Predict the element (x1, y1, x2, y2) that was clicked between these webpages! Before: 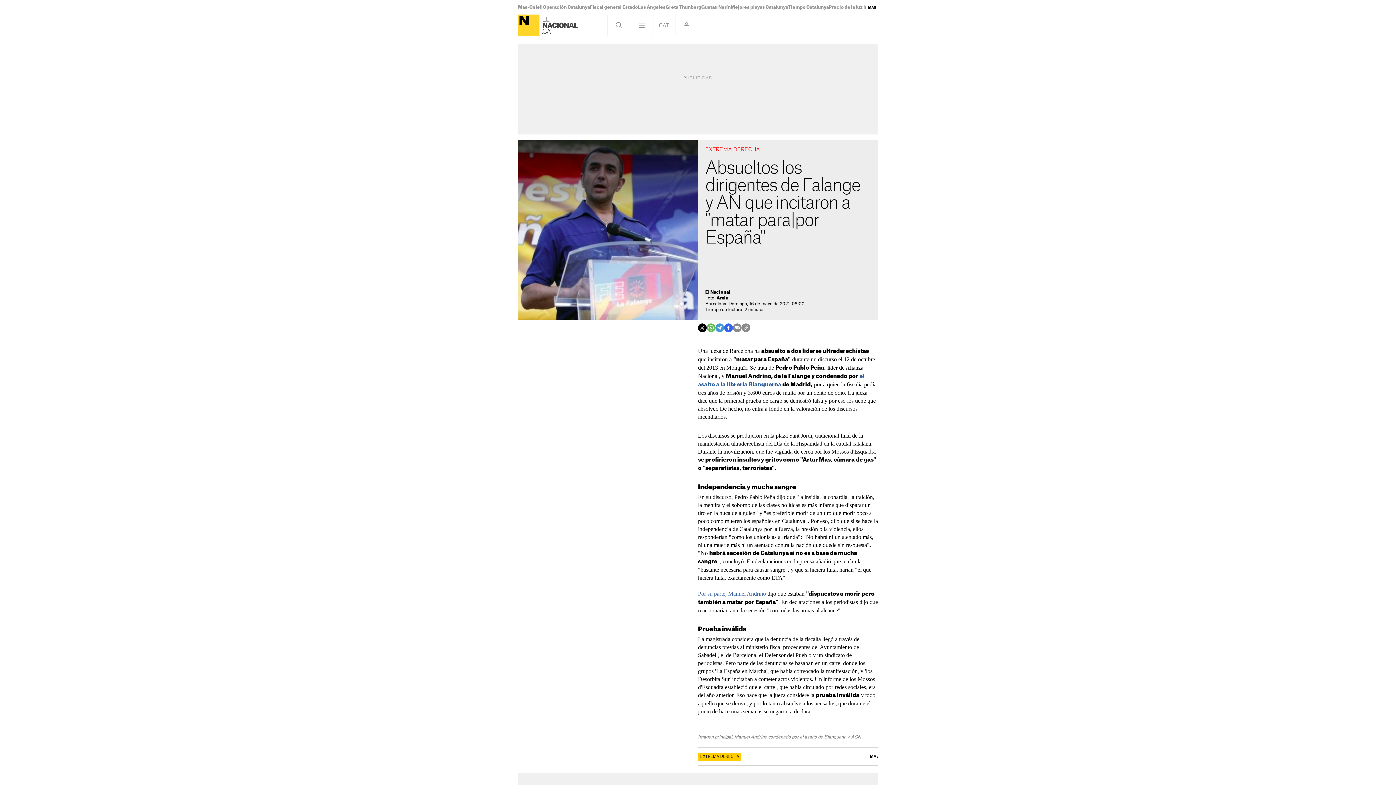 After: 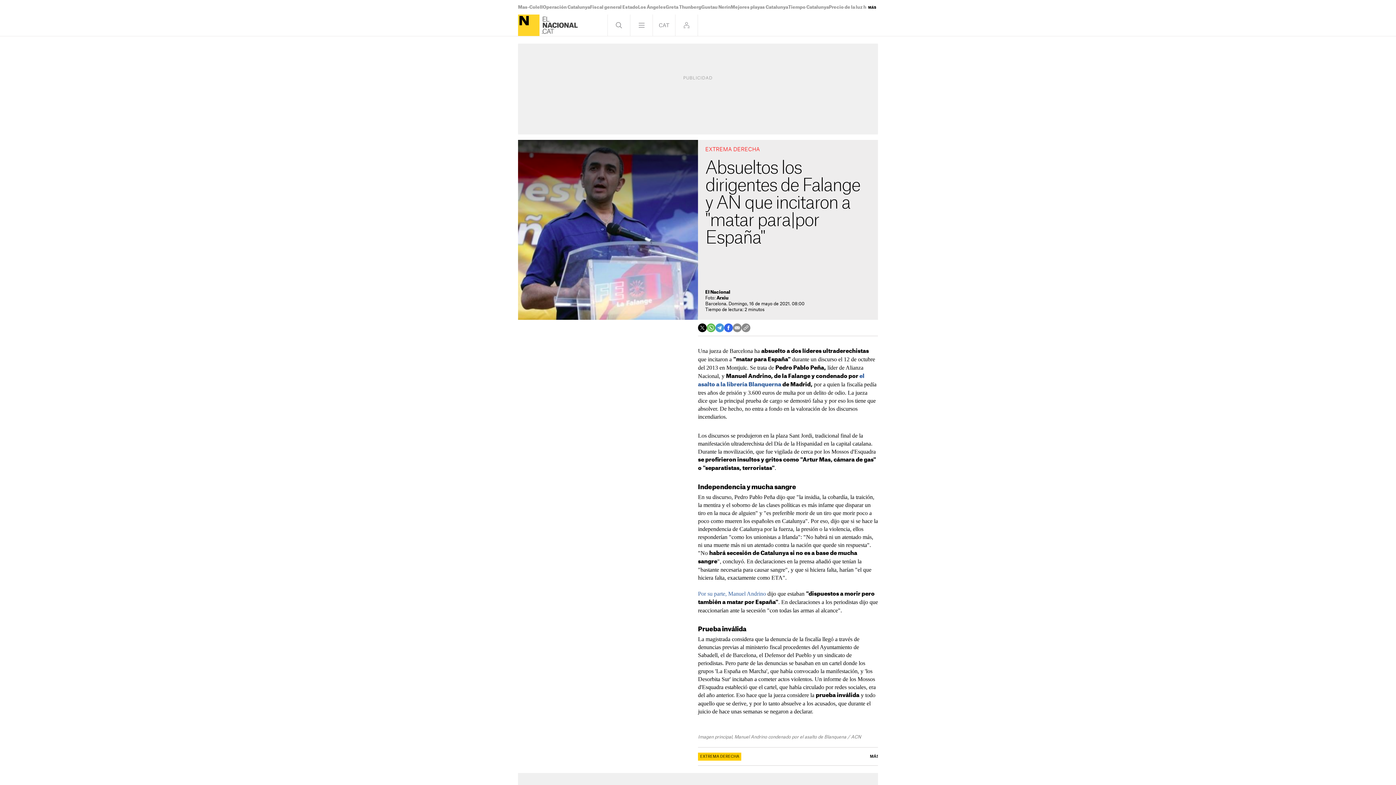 Action: bbox: (715, 323, 724, 332)